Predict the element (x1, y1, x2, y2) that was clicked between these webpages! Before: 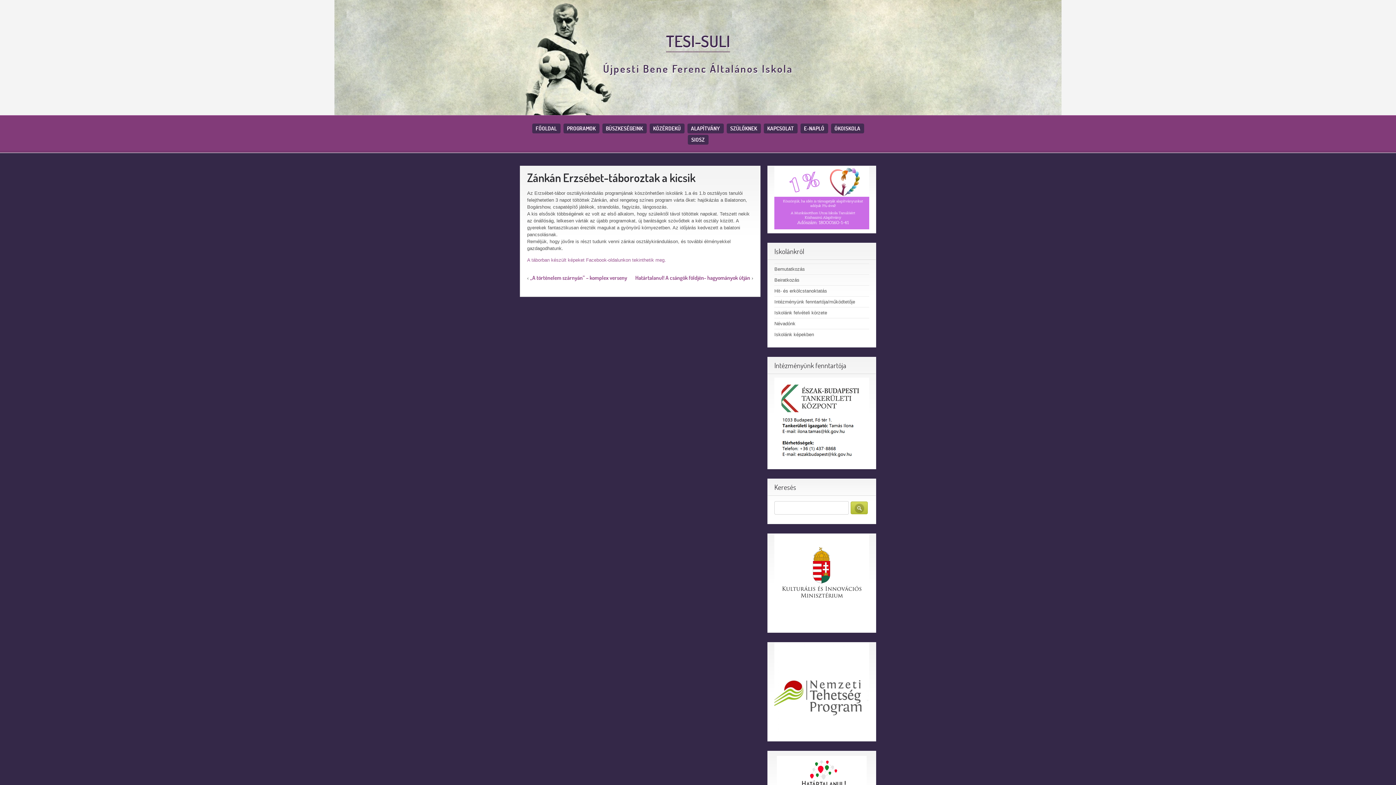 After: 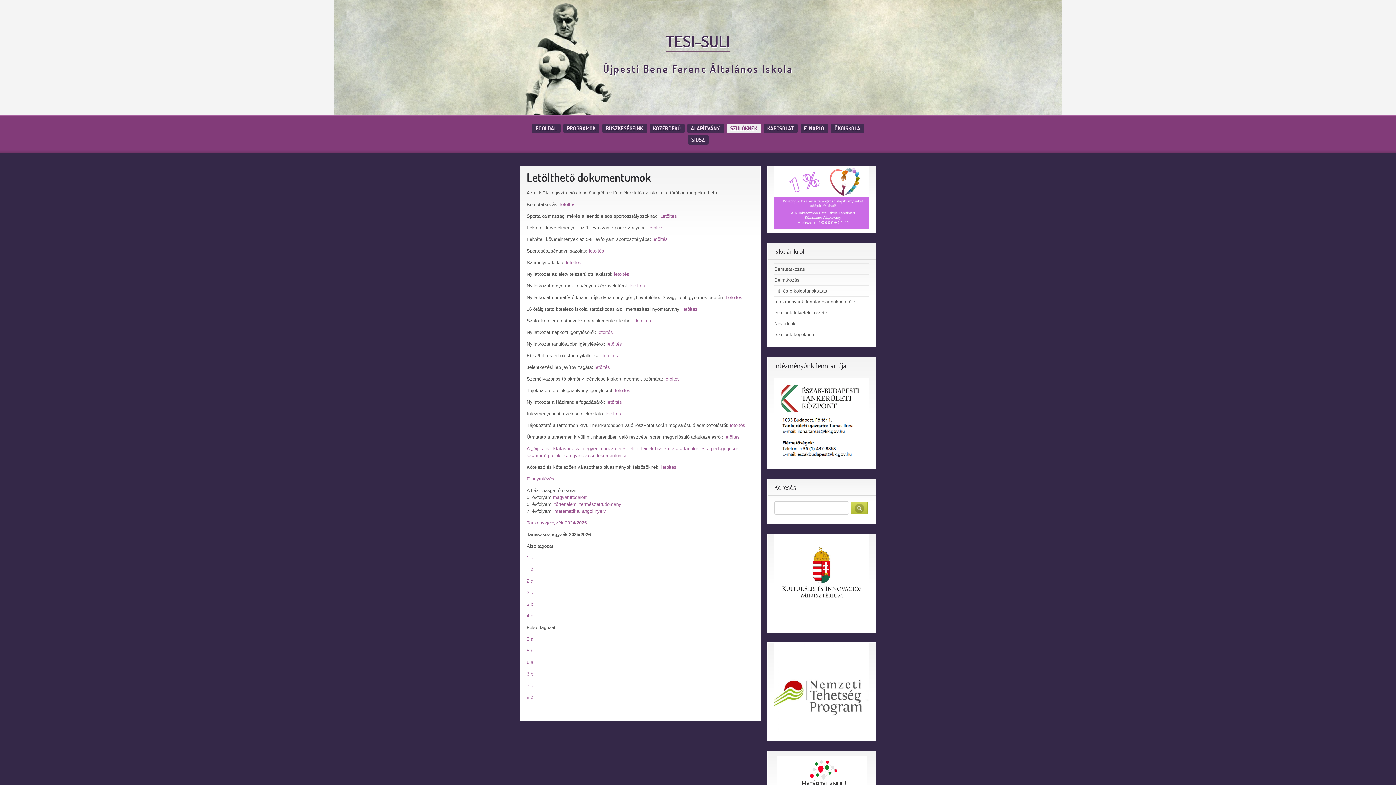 Action: label: SZÜLŐKNEK bbox: (726, 123, 760, 133)